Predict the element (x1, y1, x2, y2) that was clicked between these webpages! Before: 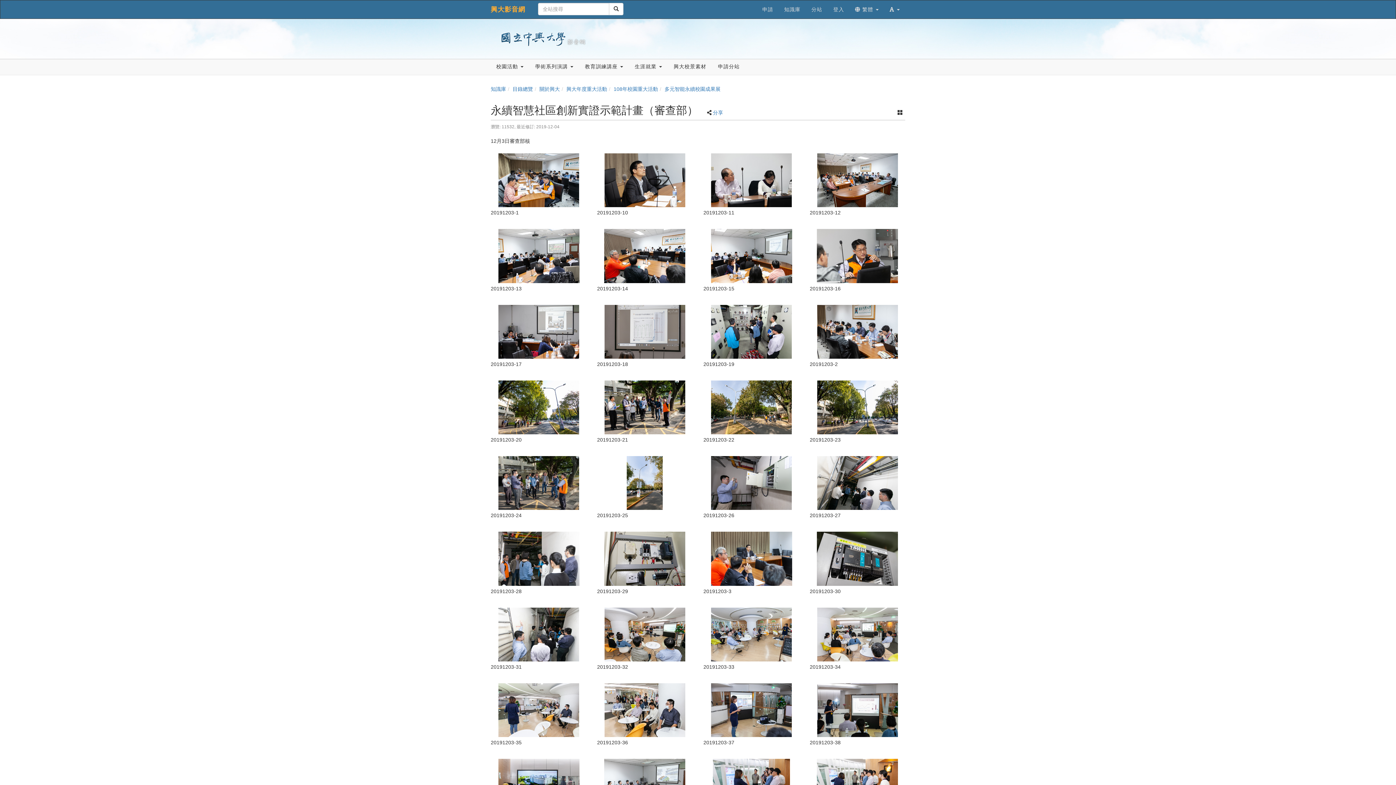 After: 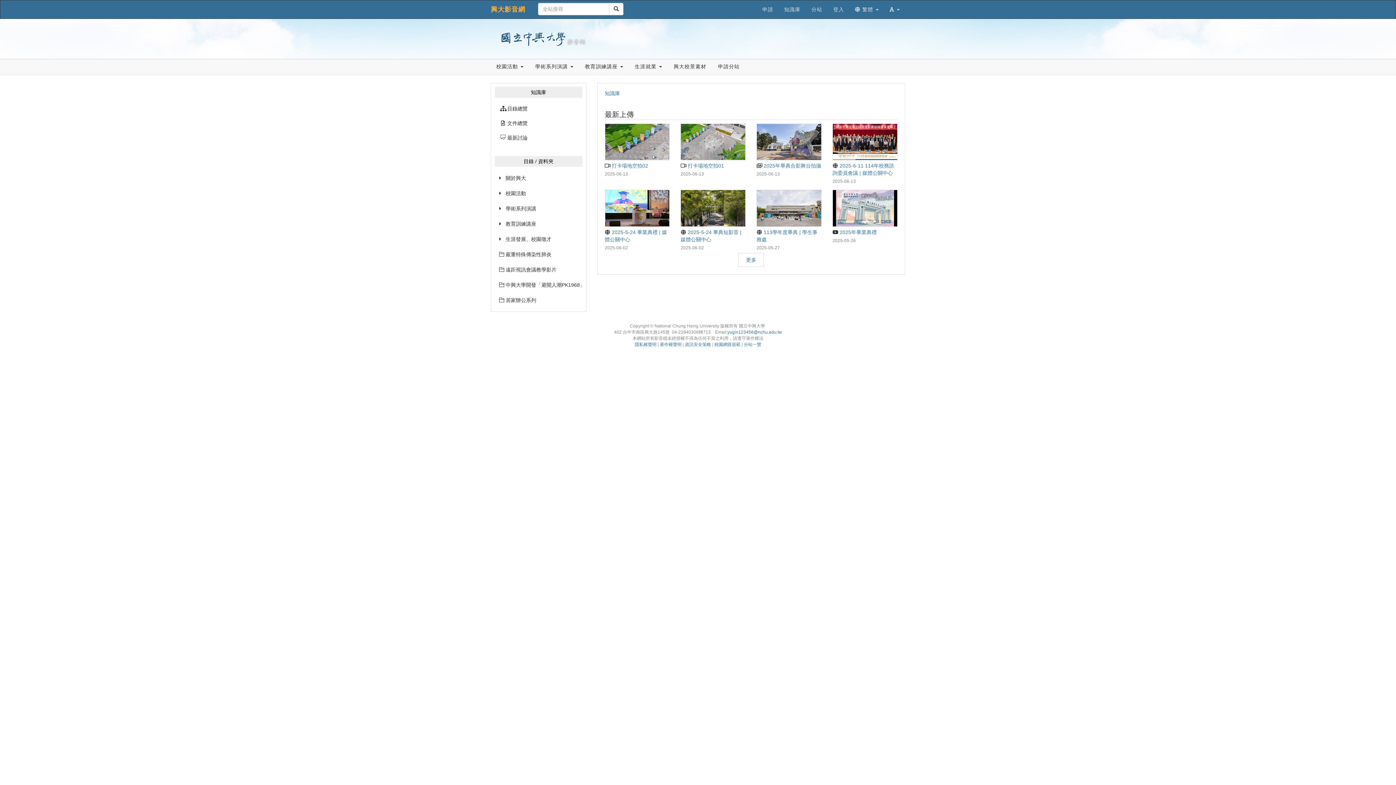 Action: bbox: (490, 86, 506, 92) label: 知識庫